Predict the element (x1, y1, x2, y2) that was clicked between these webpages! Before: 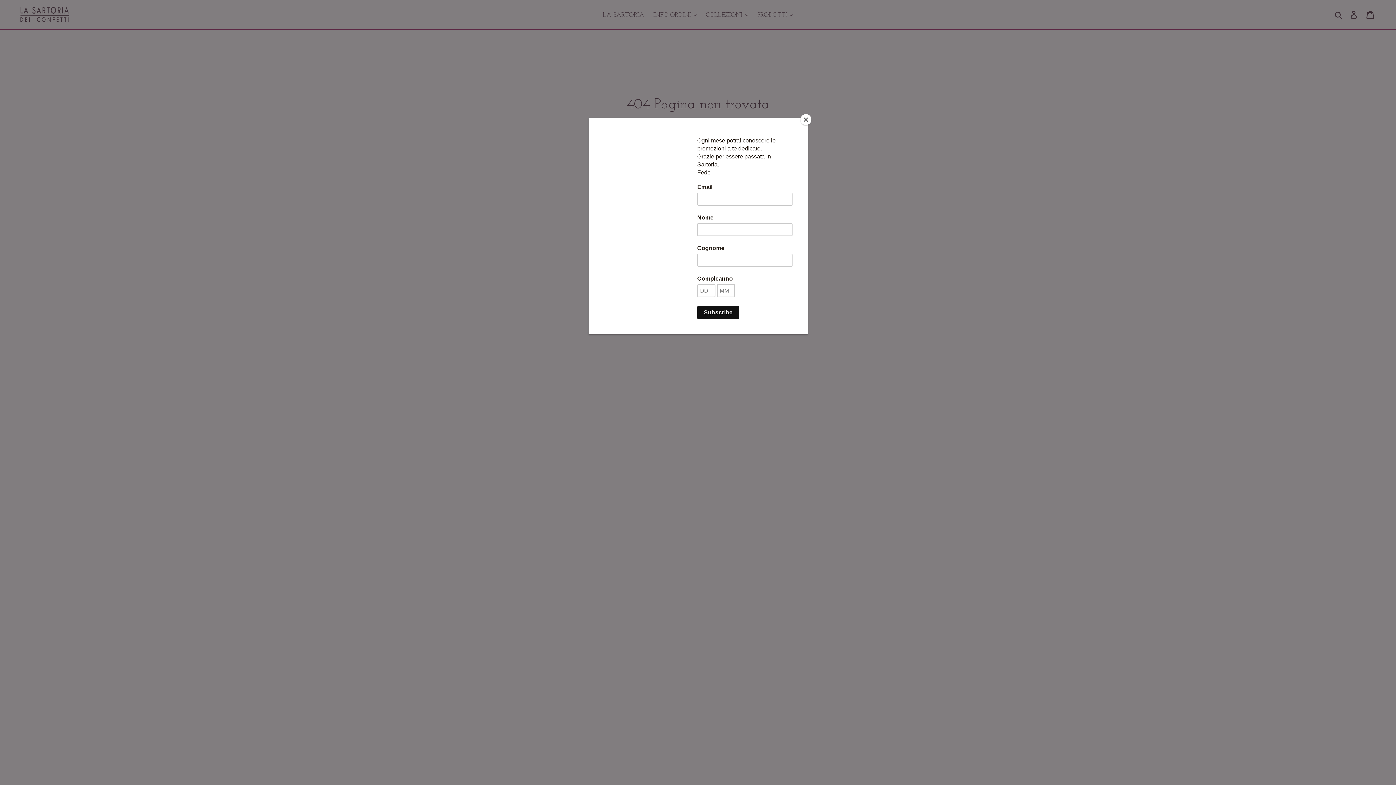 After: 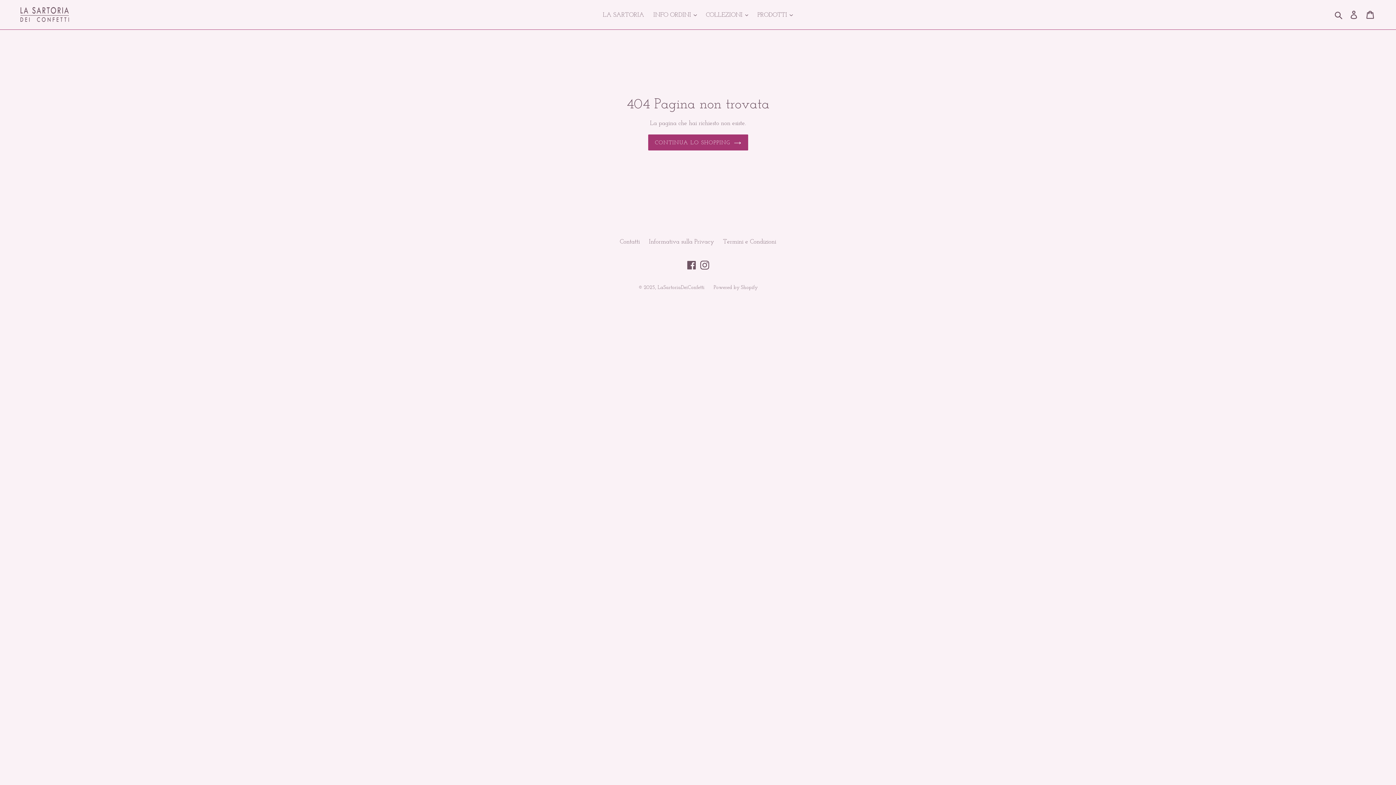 Action: bbox: (800, 114, 811, 125) label: Close